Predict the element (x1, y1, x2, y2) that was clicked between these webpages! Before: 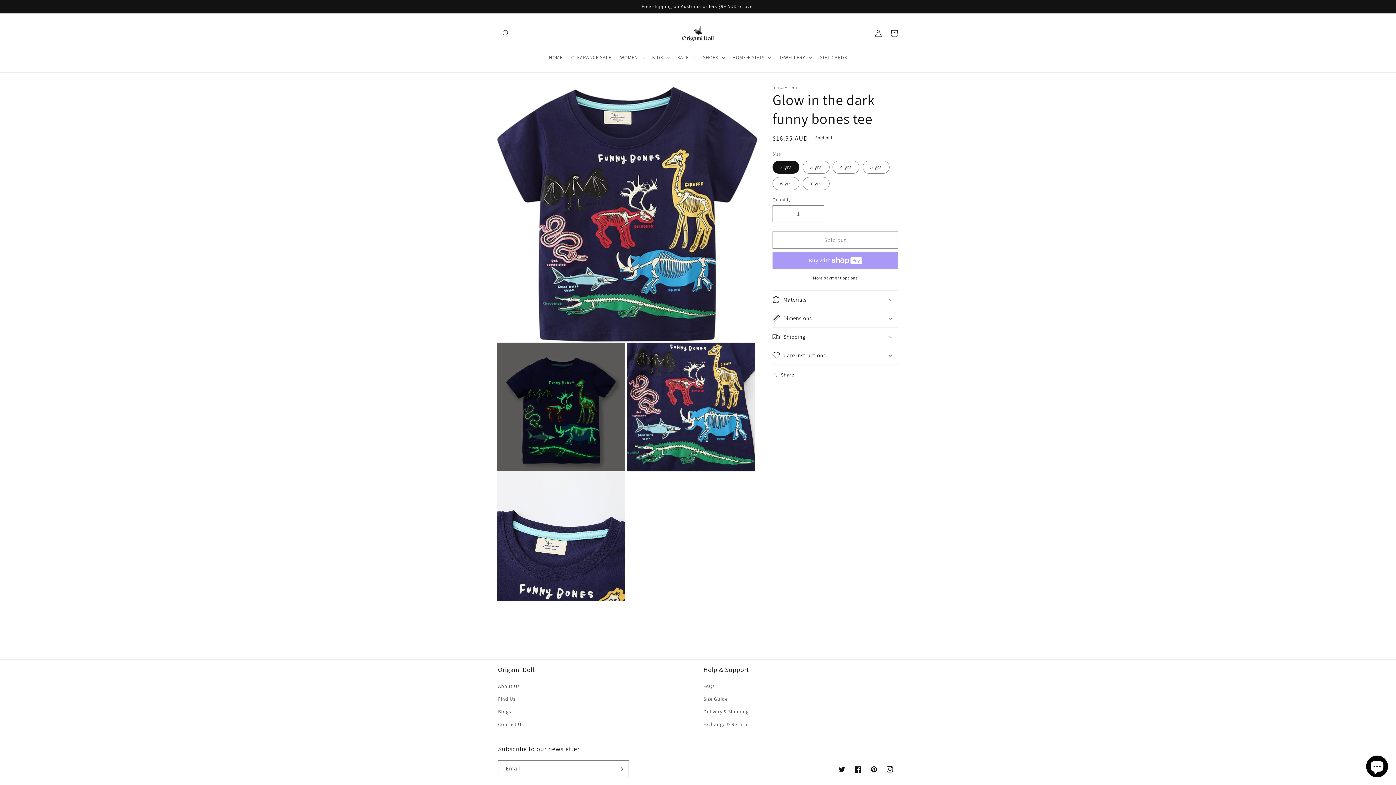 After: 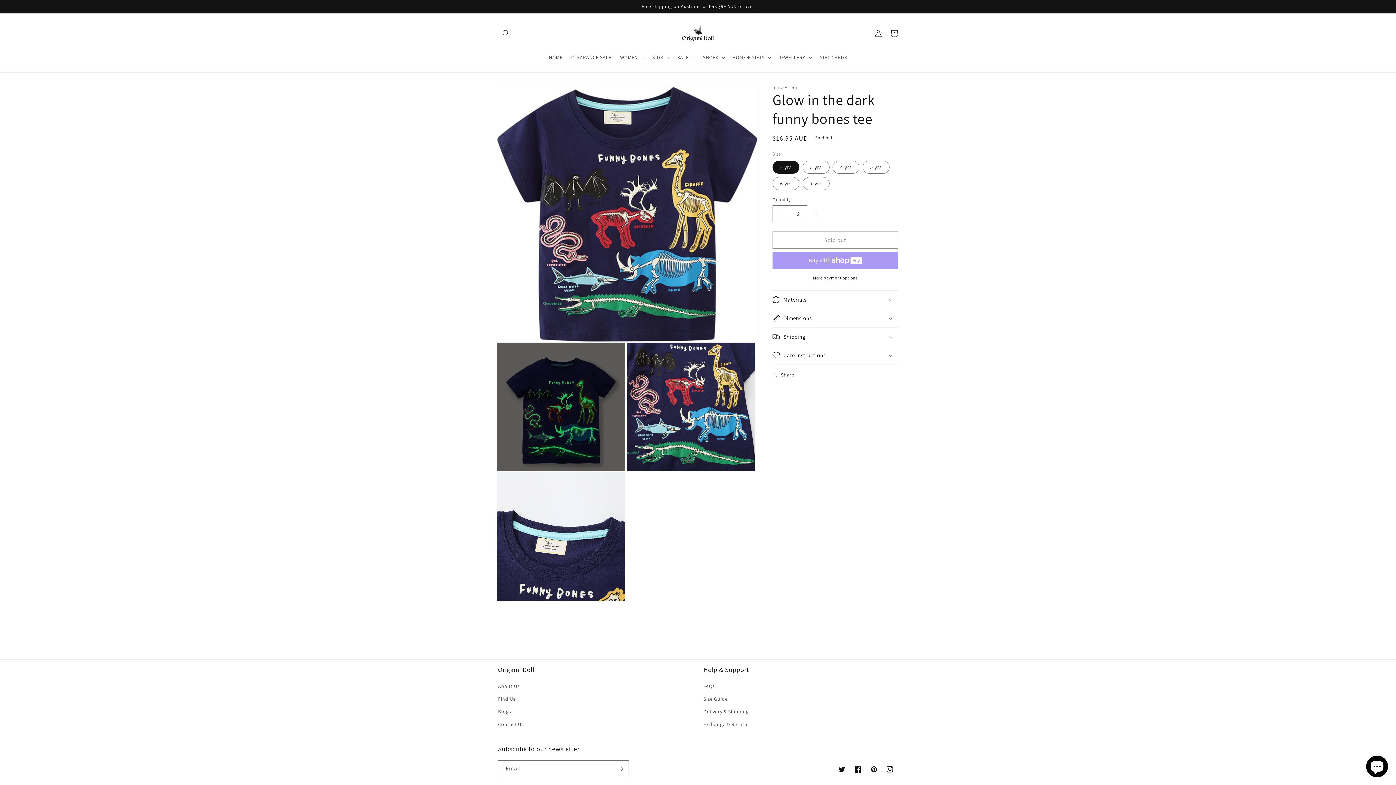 Action: bbox: (807, 205, 824, 222) label: Increase quantity for Glow in the dark funny bones tee